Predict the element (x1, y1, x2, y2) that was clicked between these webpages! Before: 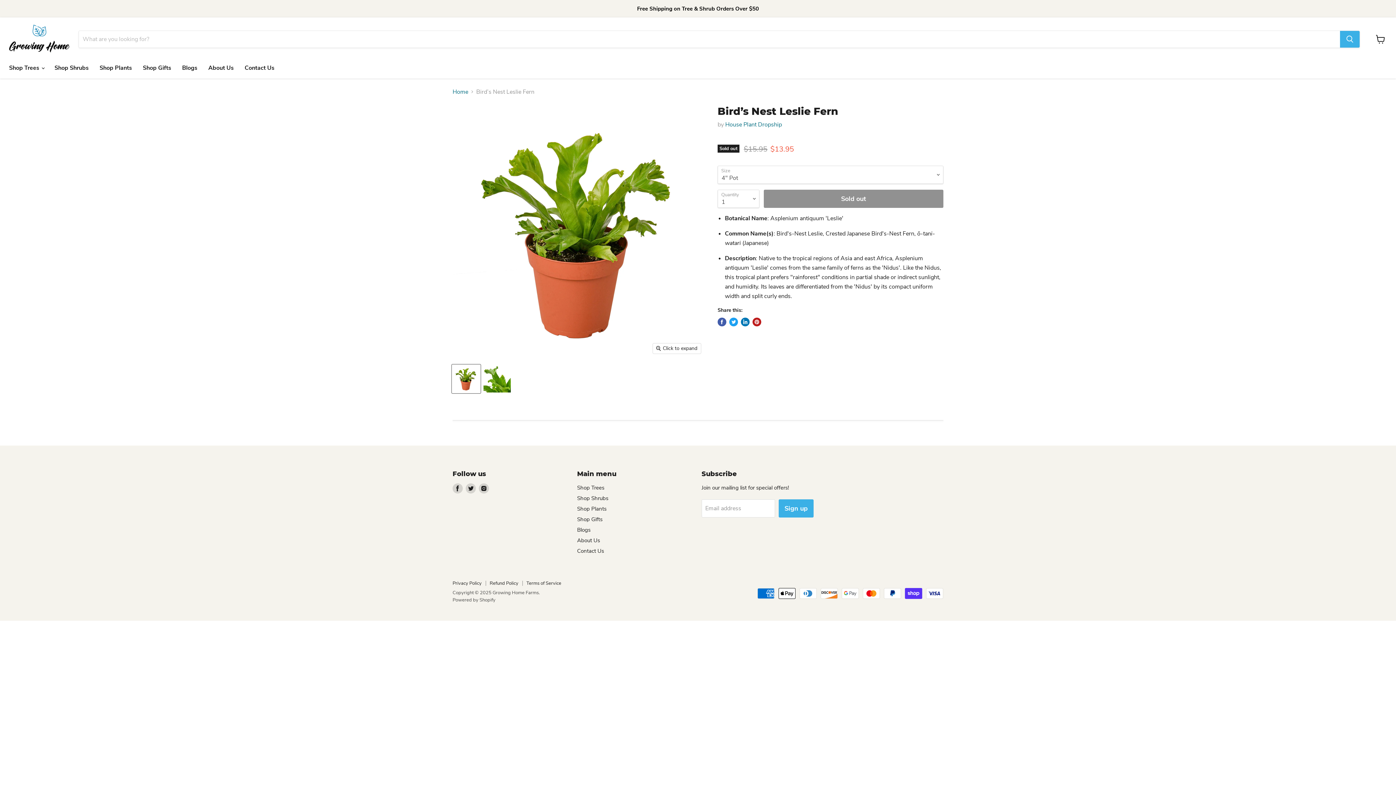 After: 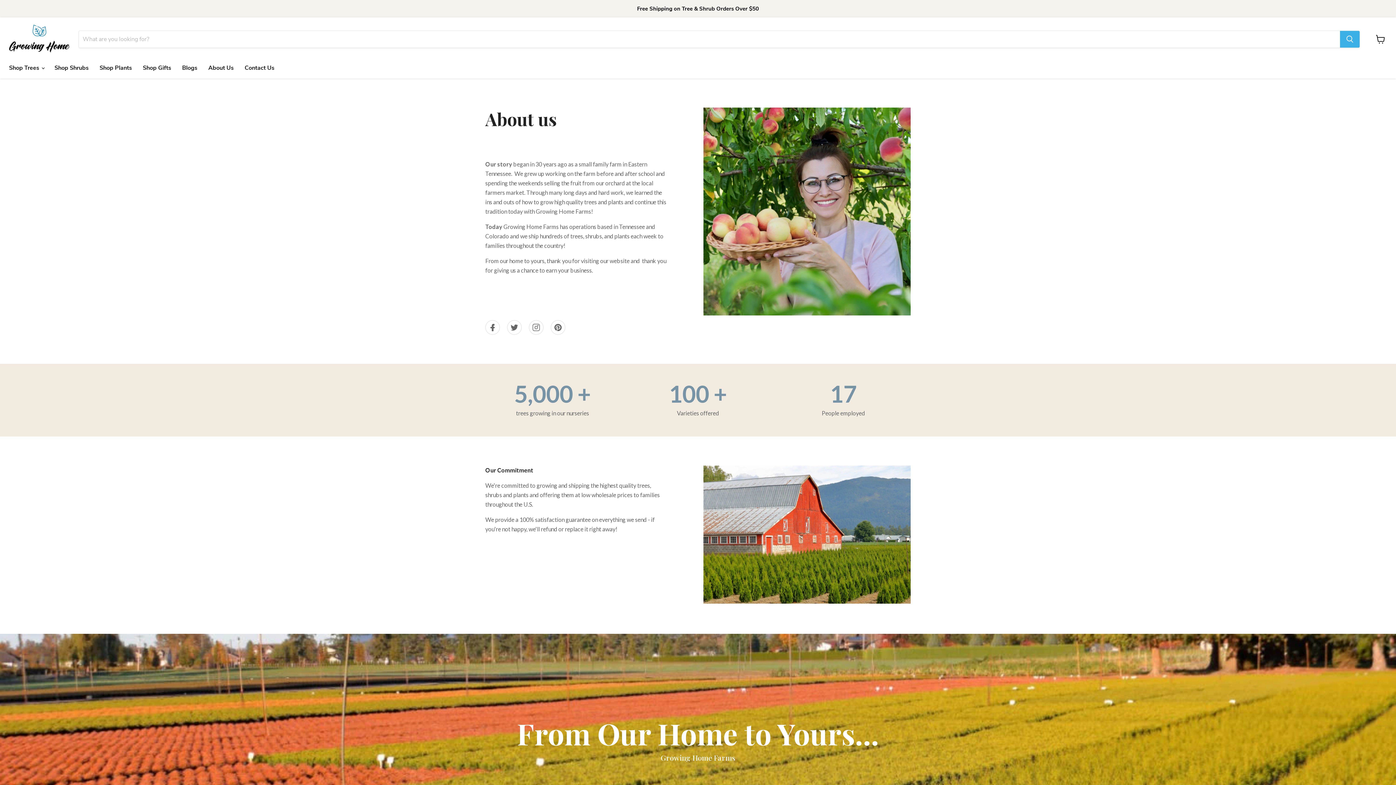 Action: label: About Us bbox: (202, 60, 239, 75)